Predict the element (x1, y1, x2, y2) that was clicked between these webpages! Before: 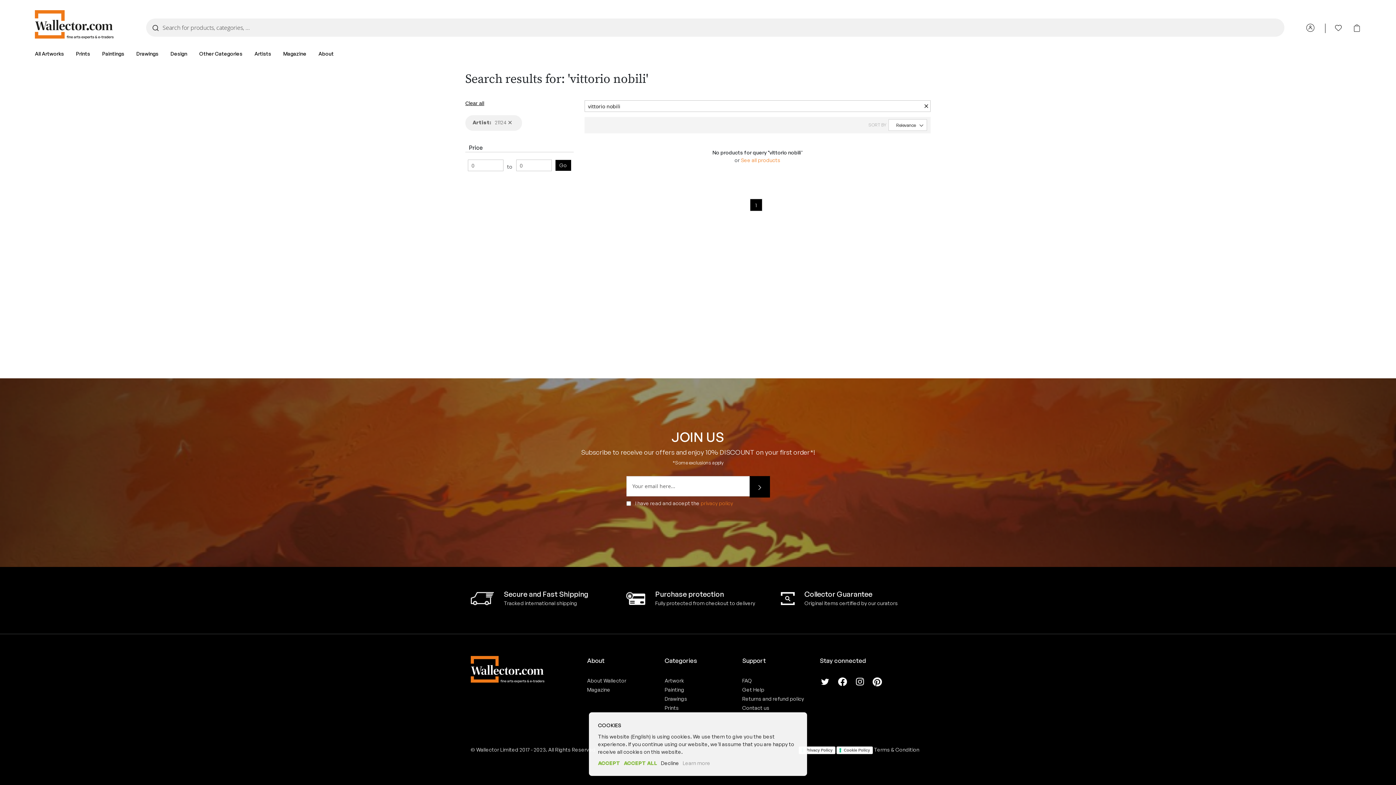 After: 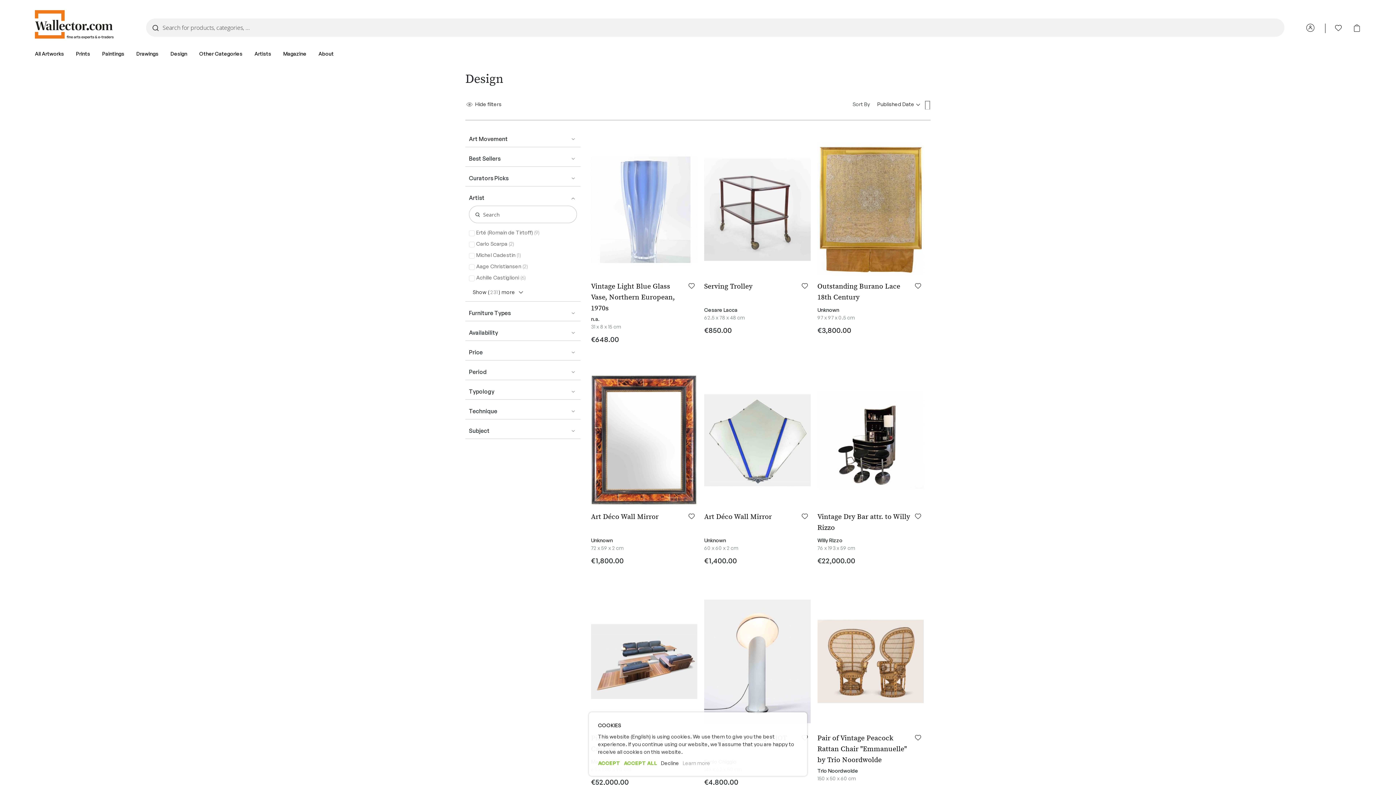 Action: label: Design bbox: (170, 45, 194, 62)